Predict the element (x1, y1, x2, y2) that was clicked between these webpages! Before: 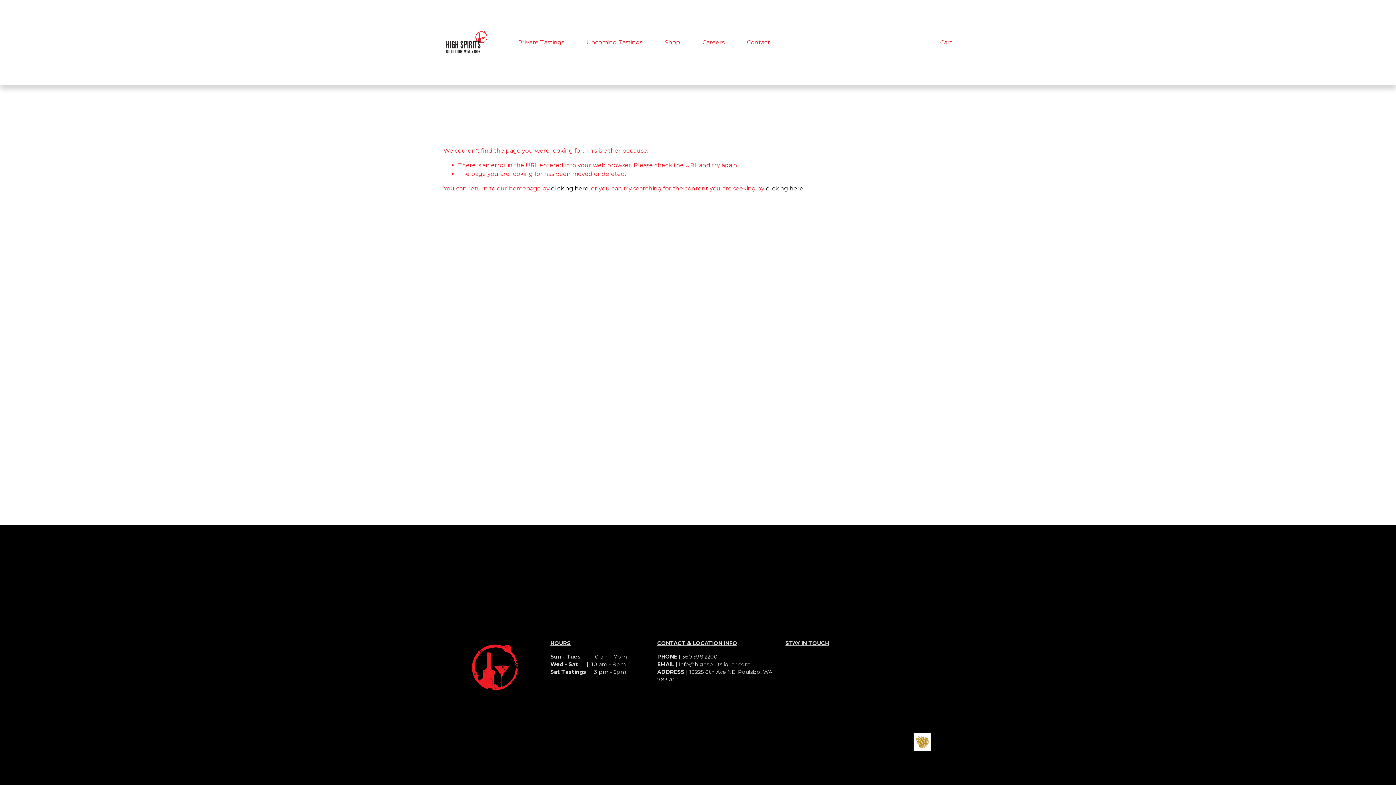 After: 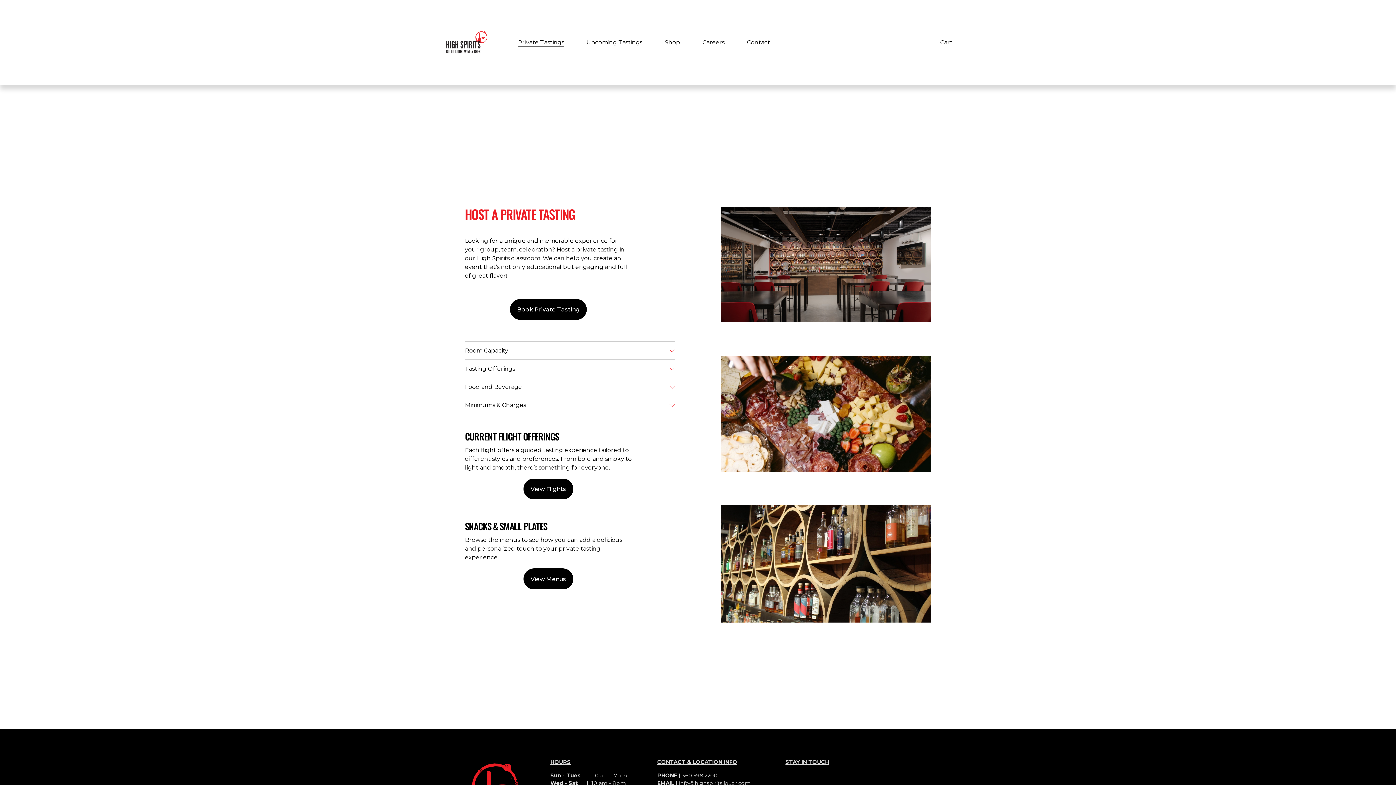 Action: label: Private Tastings bbox: (518, 37, 564, 47)